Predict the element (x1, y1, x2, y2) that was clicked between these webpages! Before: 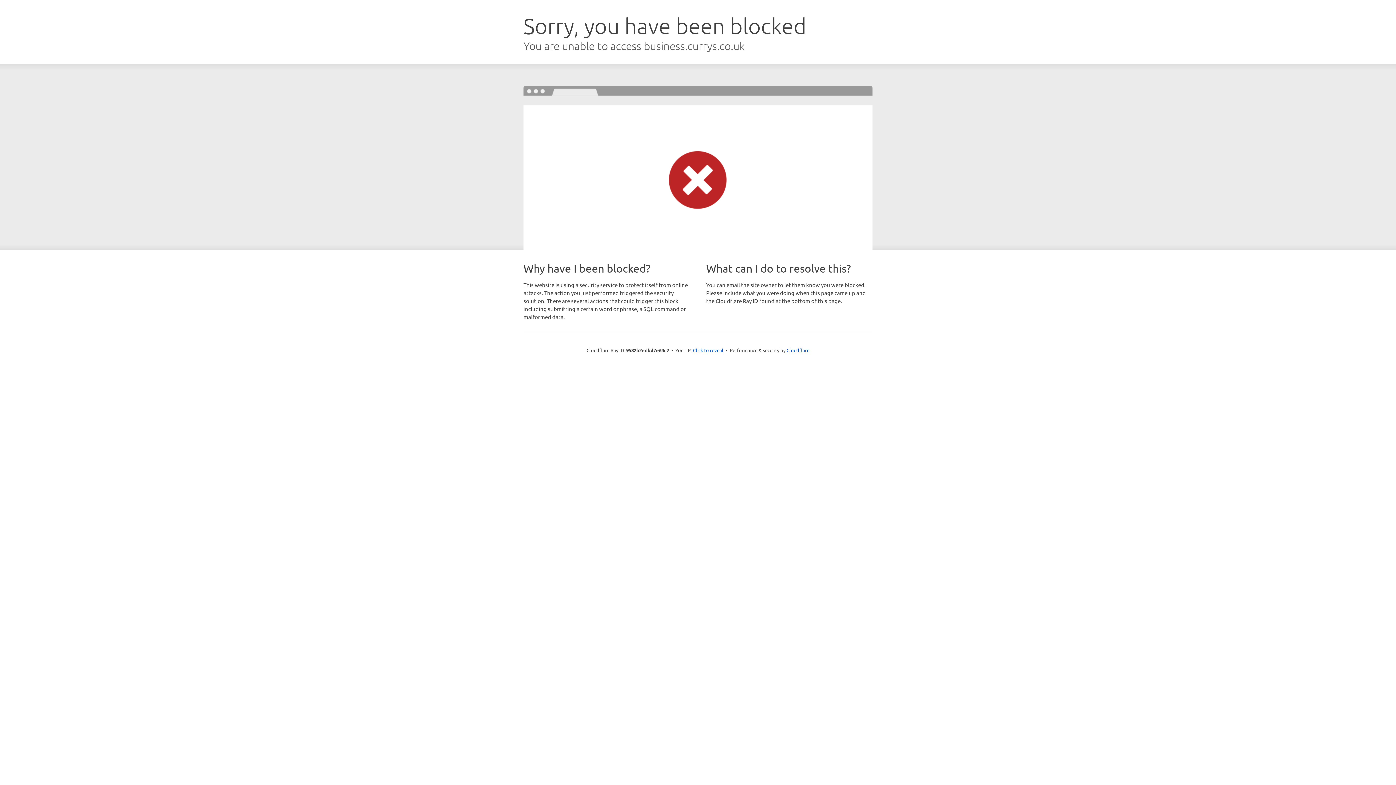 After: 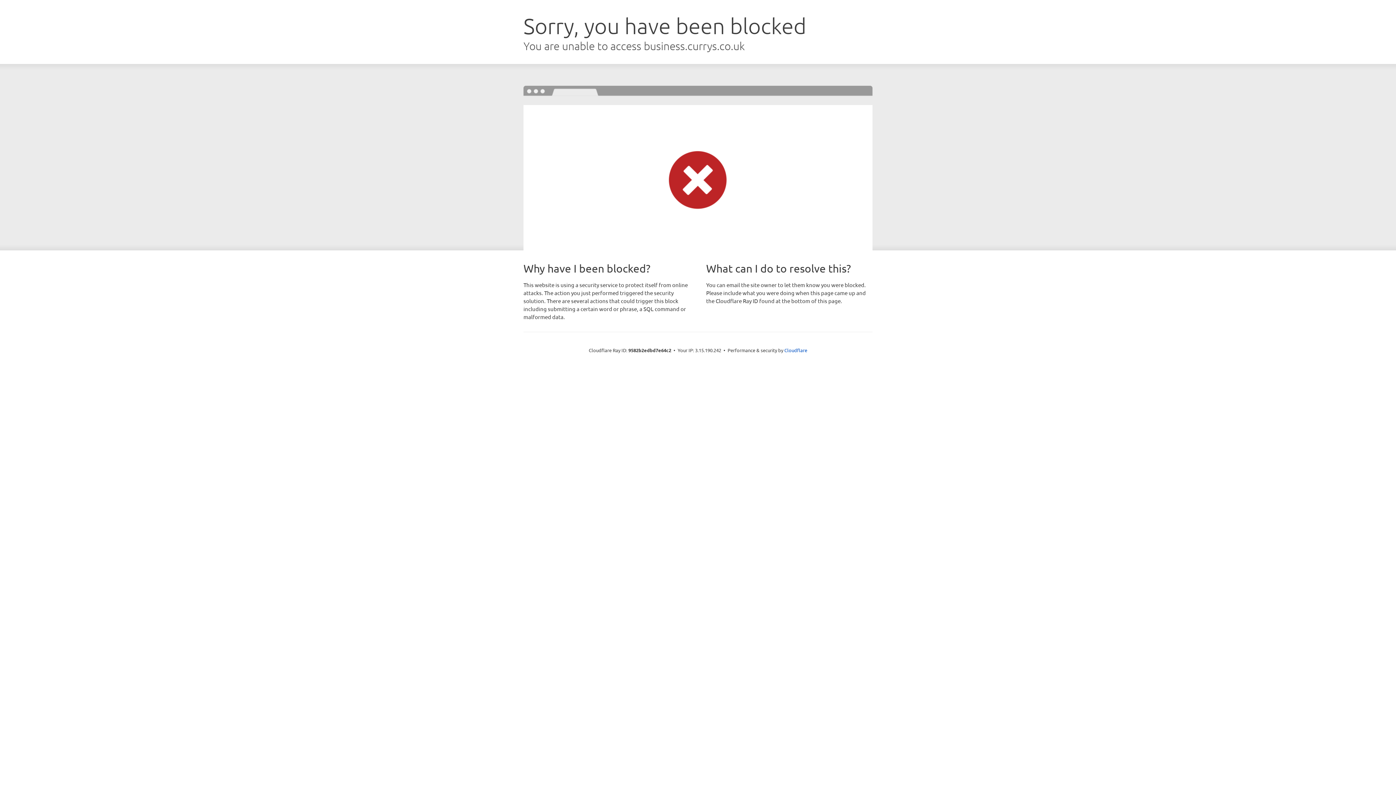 Action: bbox: (693, 346, 723, 353) label: Click to reveal